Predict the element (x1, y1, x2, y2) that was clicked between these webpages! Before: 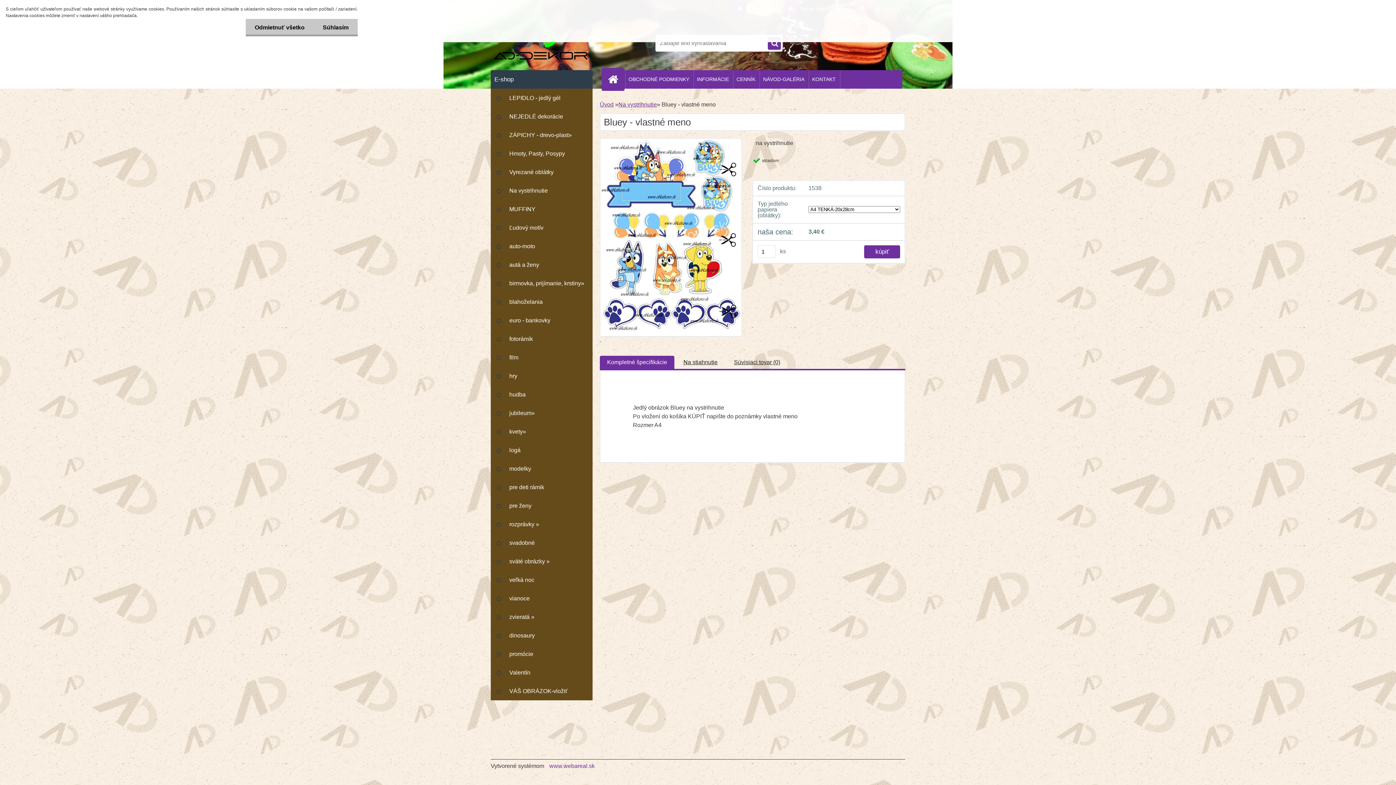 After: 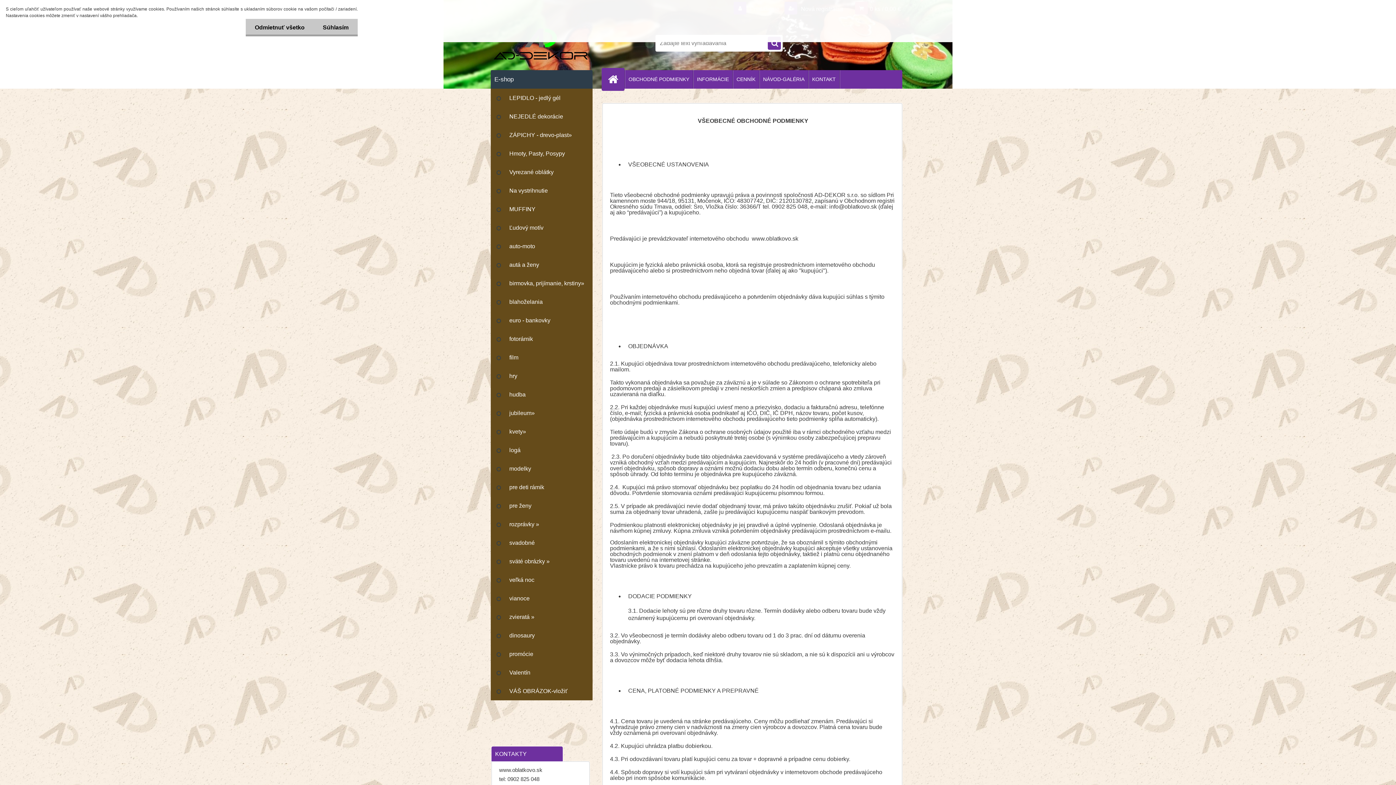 Action: label: OBCHODNÉ PODMIENKY bbox: (625, 70, 693, 88)